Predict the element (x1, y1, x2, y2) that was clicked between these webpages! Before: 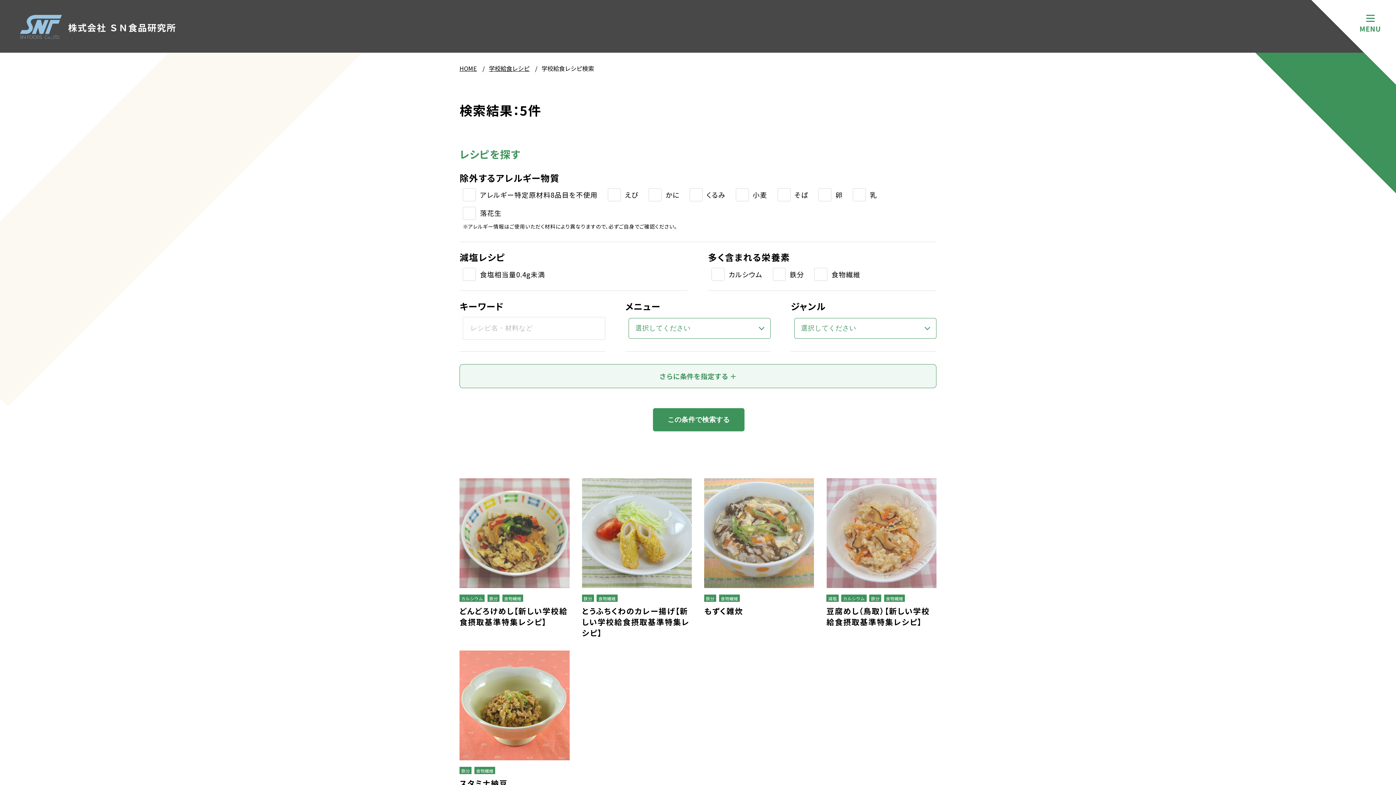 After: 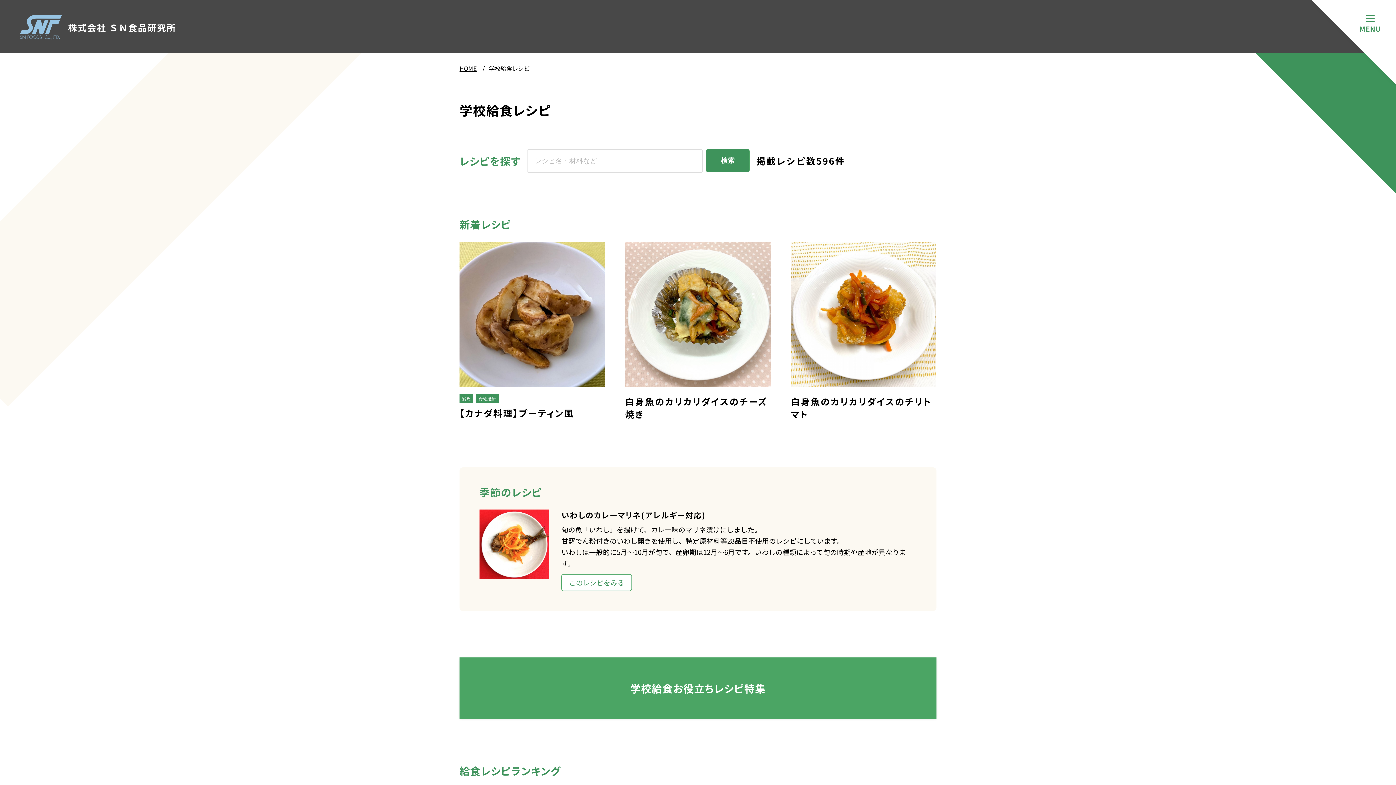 Action: label: 学校給食レシピ bbox: (489, 64, 529, 72)